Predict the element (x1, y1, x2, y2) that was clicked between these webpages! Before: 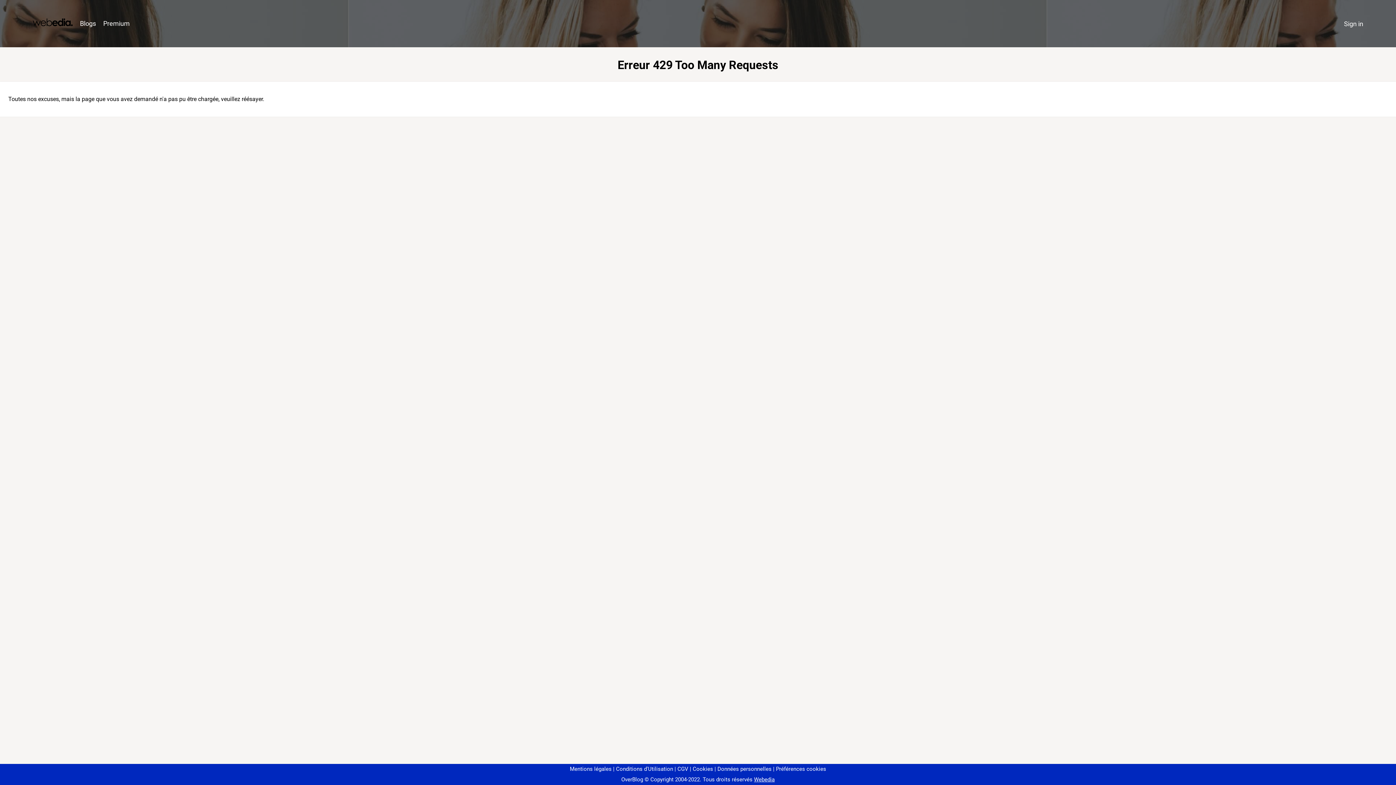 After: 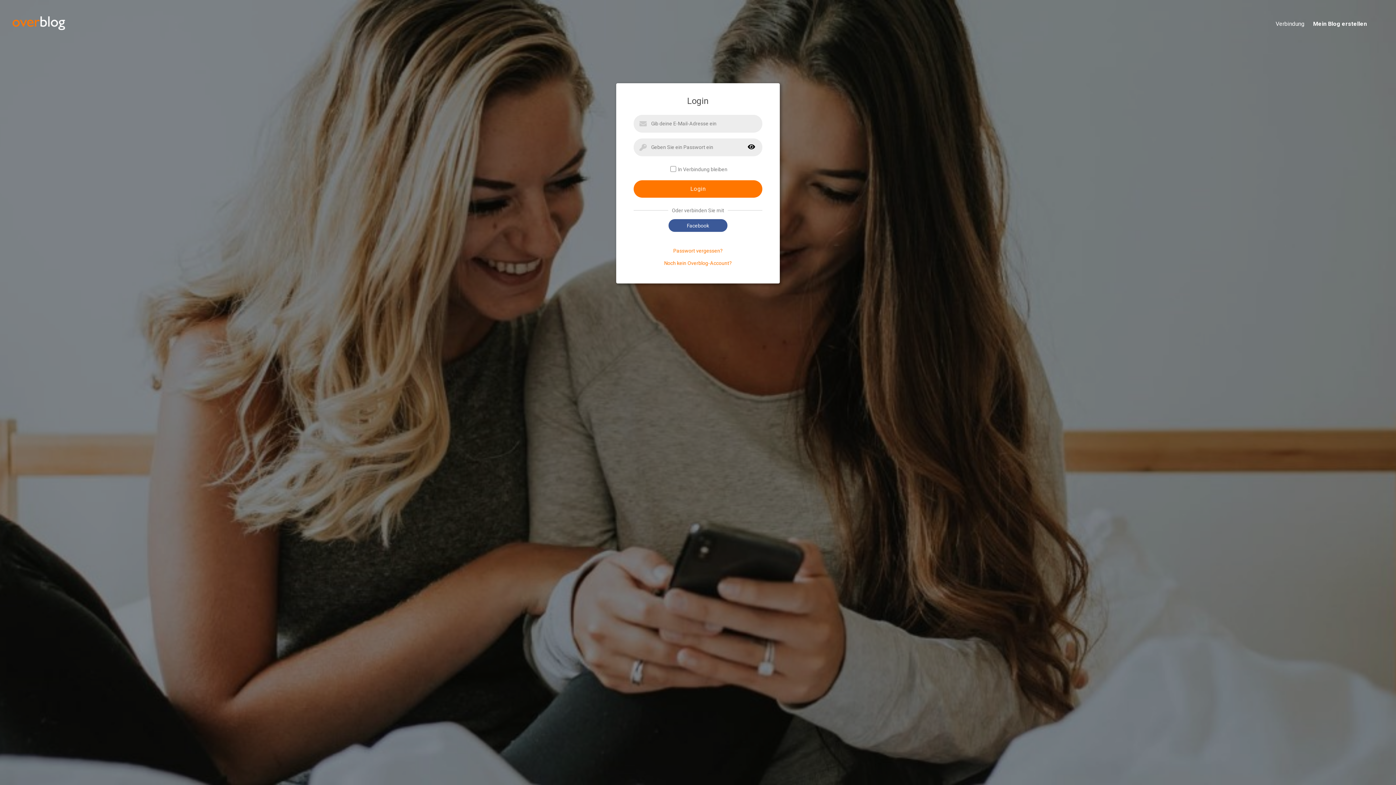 Action: label: Sign in bbox: (1340, 16, 1367, 31)